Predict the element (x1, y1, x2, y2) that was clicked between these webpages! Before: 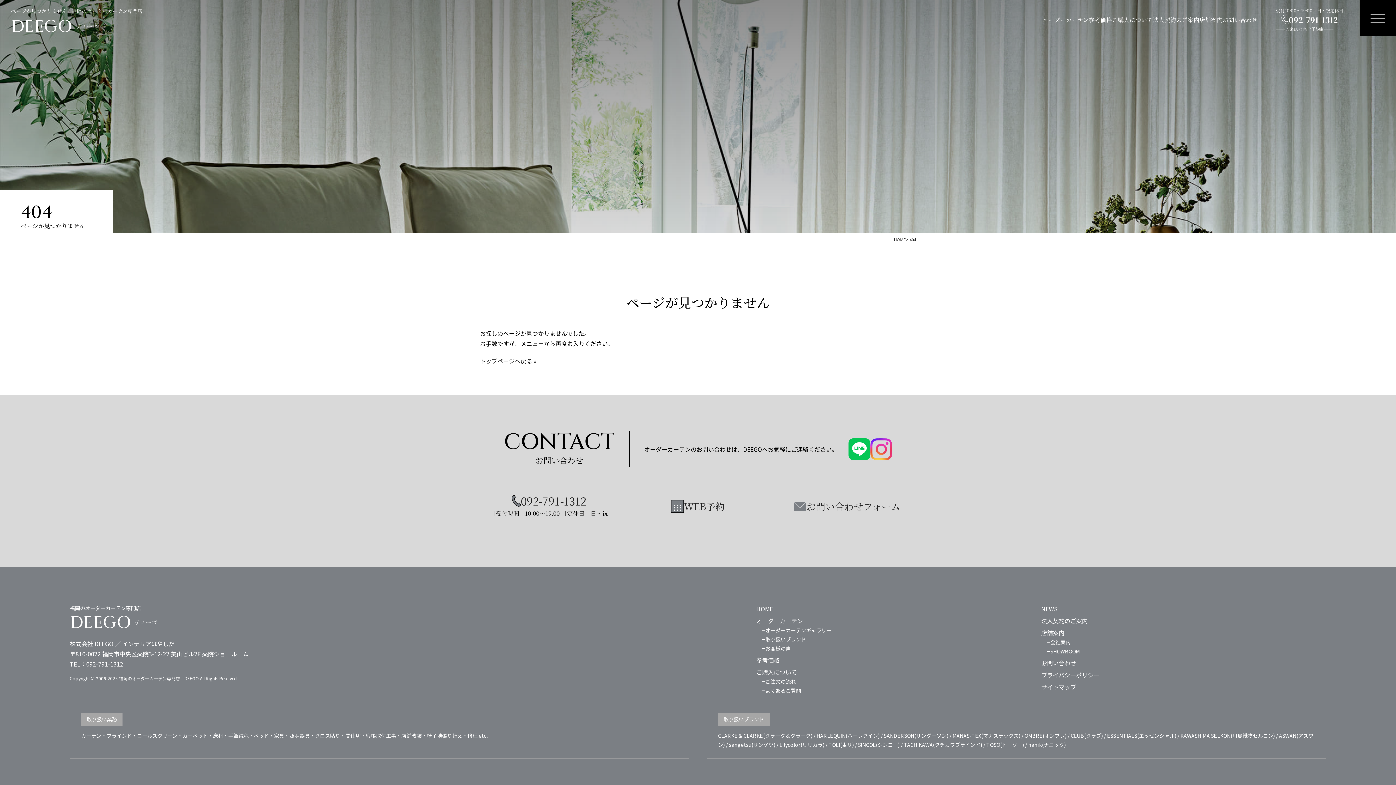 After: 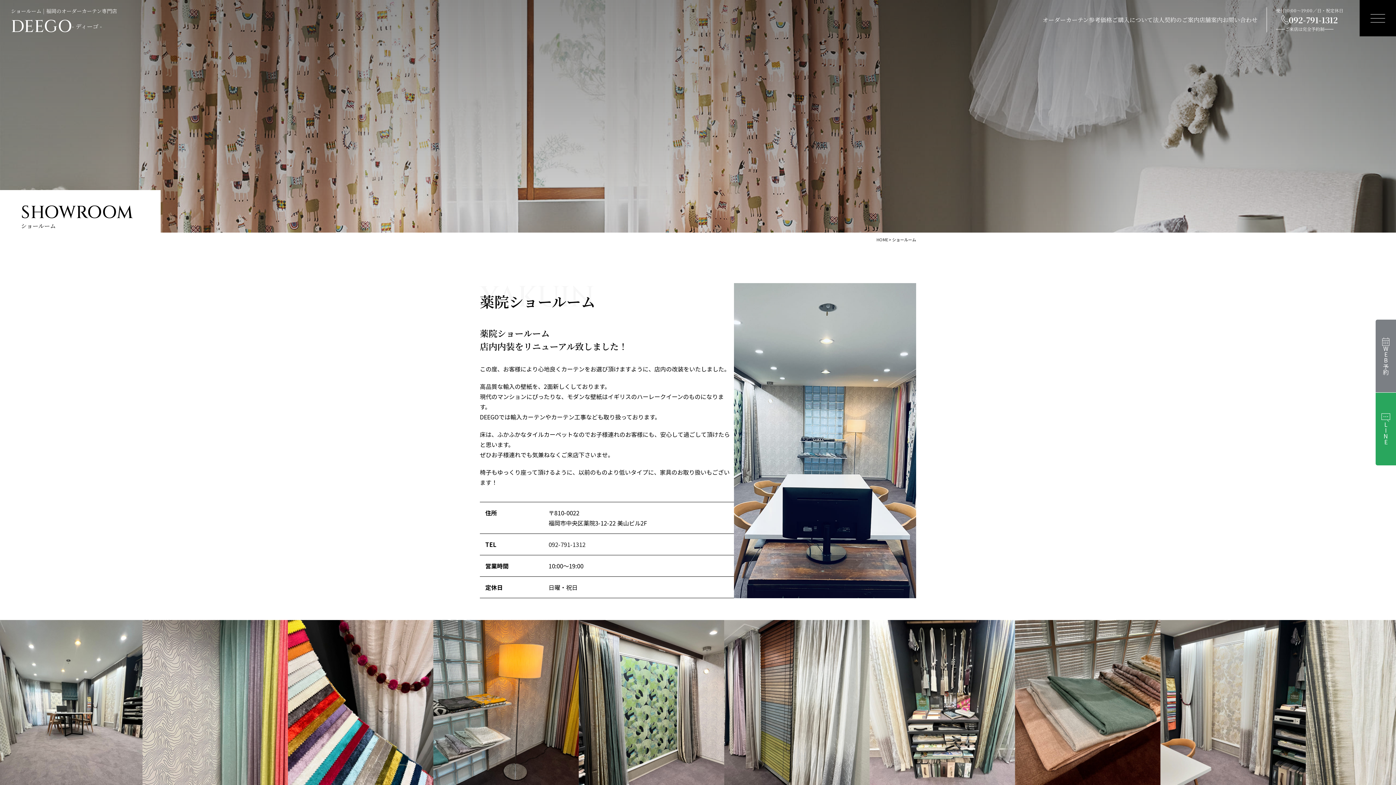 Action: bbox: (1050, 647, 1080, 656) label: SHOWROOM